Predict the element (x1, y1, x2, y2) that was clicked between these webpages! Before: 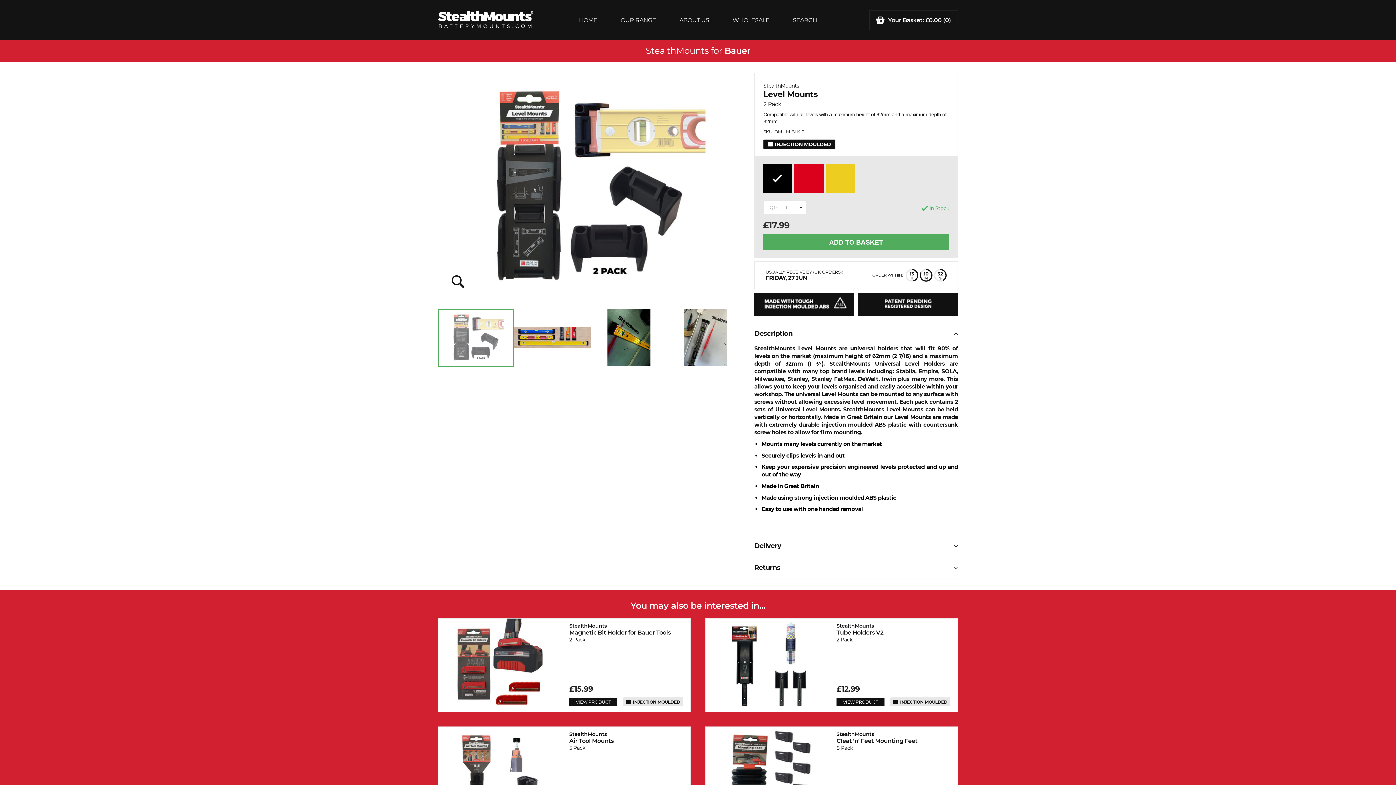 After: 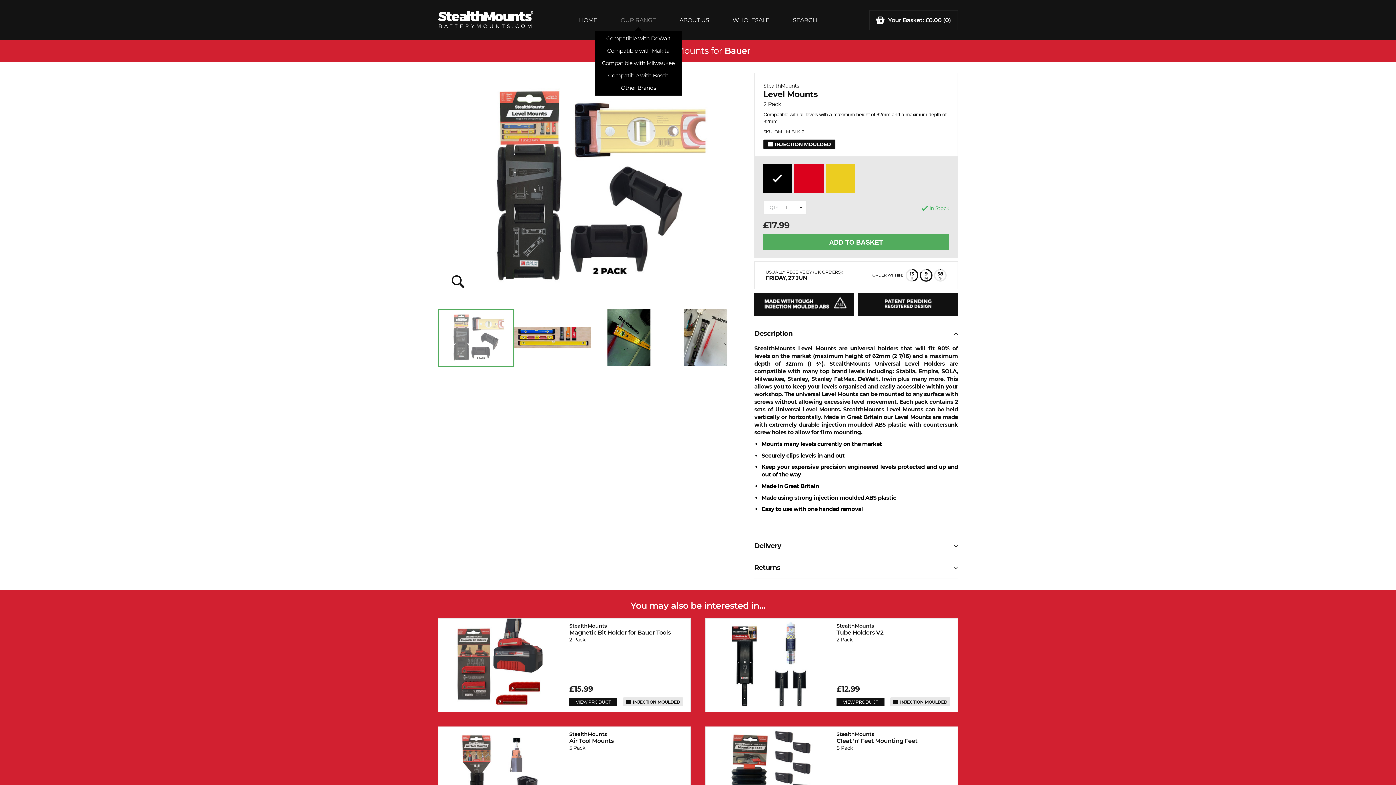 Action: label: OUR RANGE bbox: (620, 16, 656, 23)